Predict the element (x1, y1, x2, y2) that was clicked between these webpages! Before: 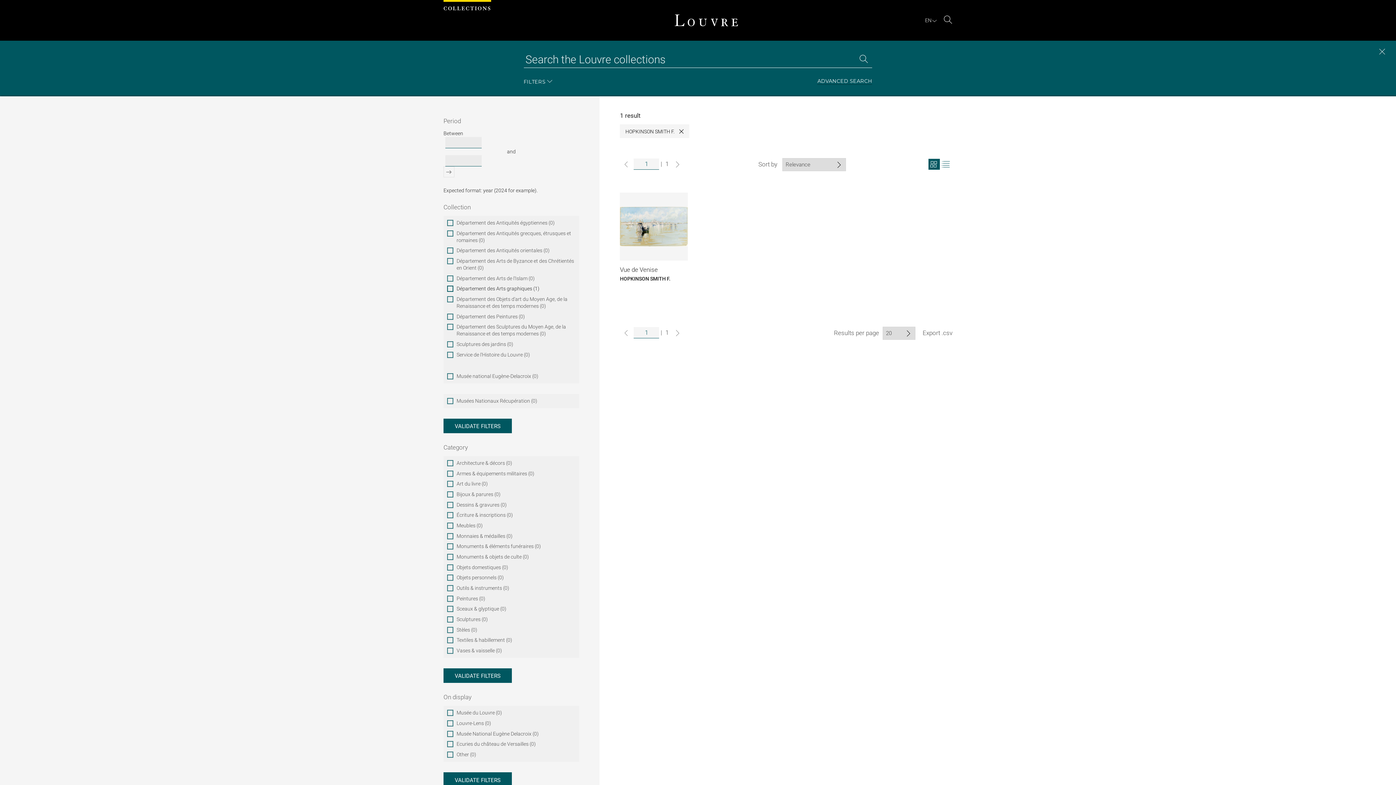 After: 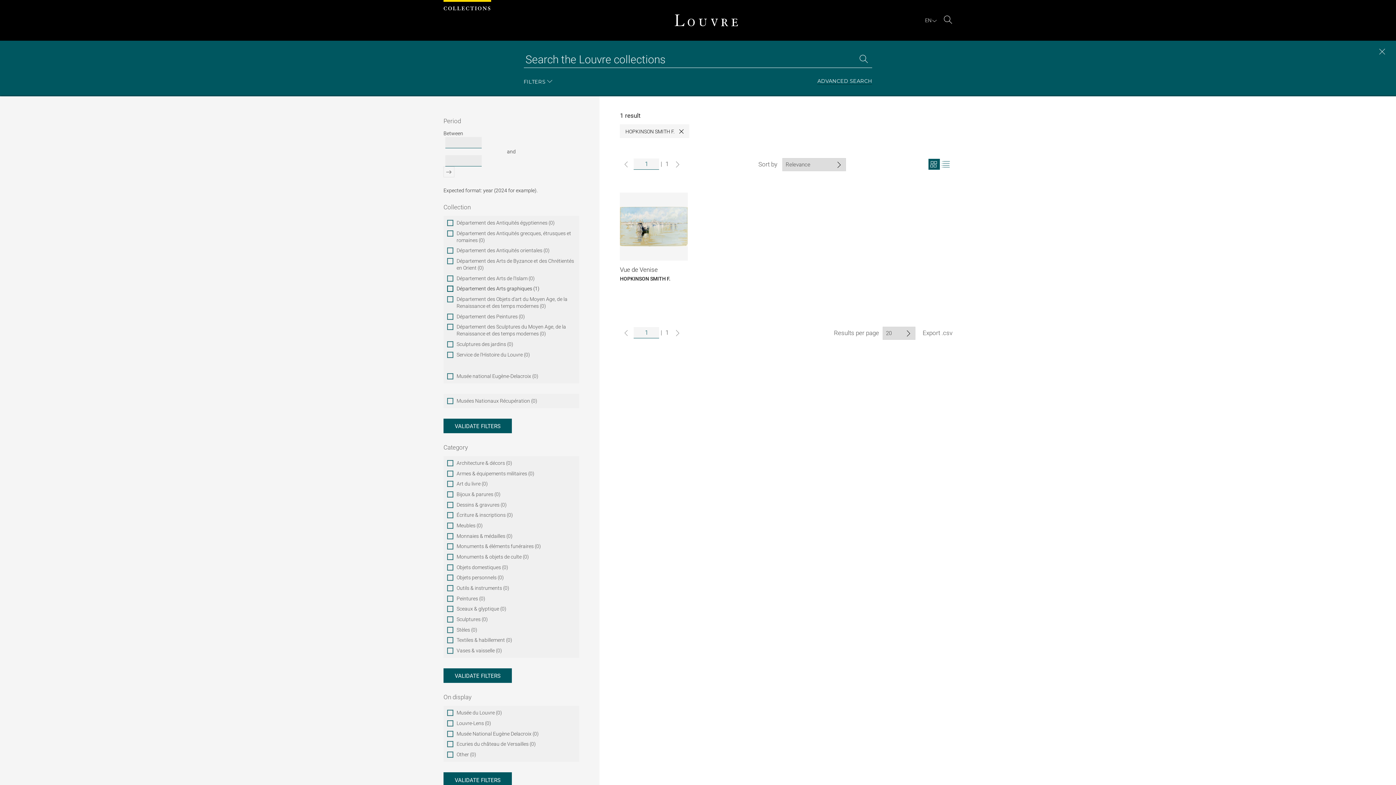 Action: bbox: (443, 668, 512, 683) label: Validate filters